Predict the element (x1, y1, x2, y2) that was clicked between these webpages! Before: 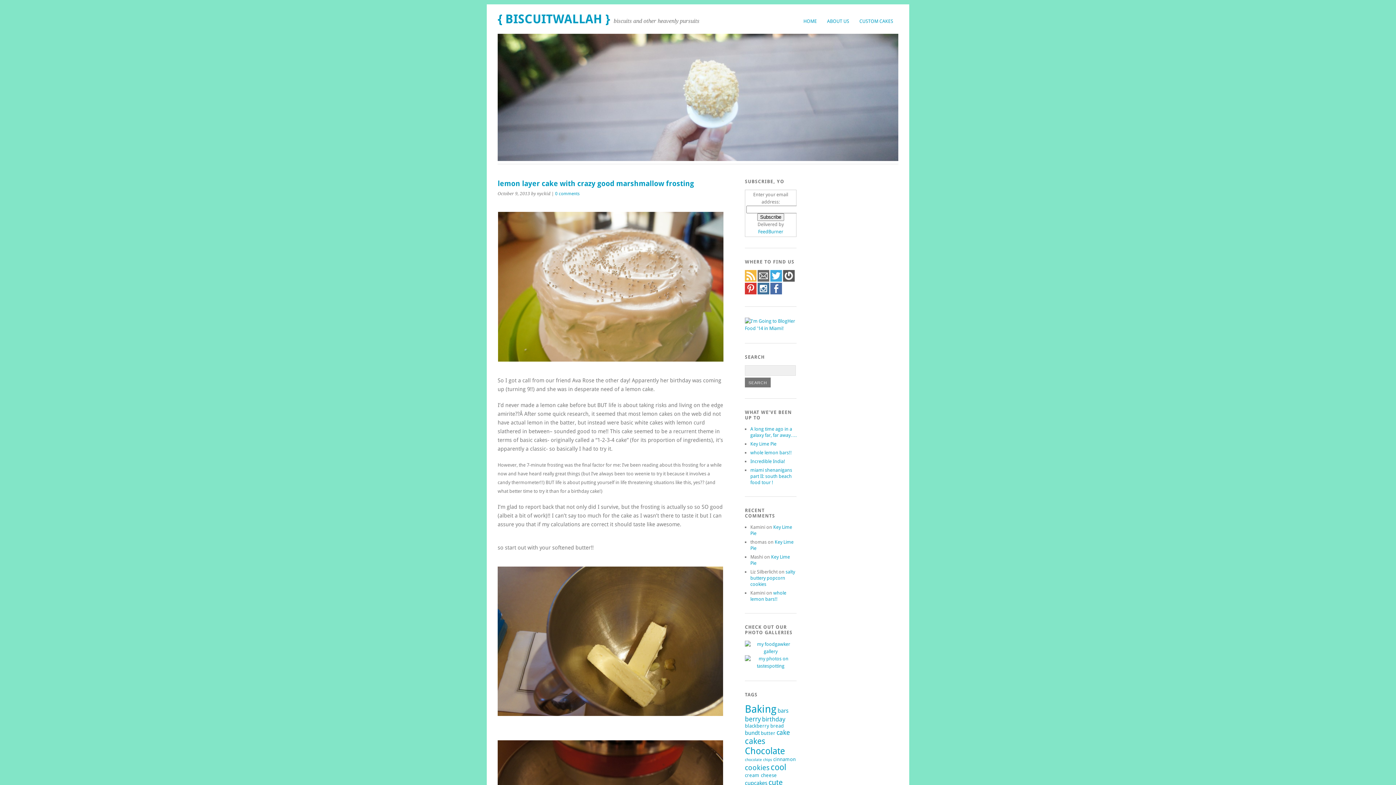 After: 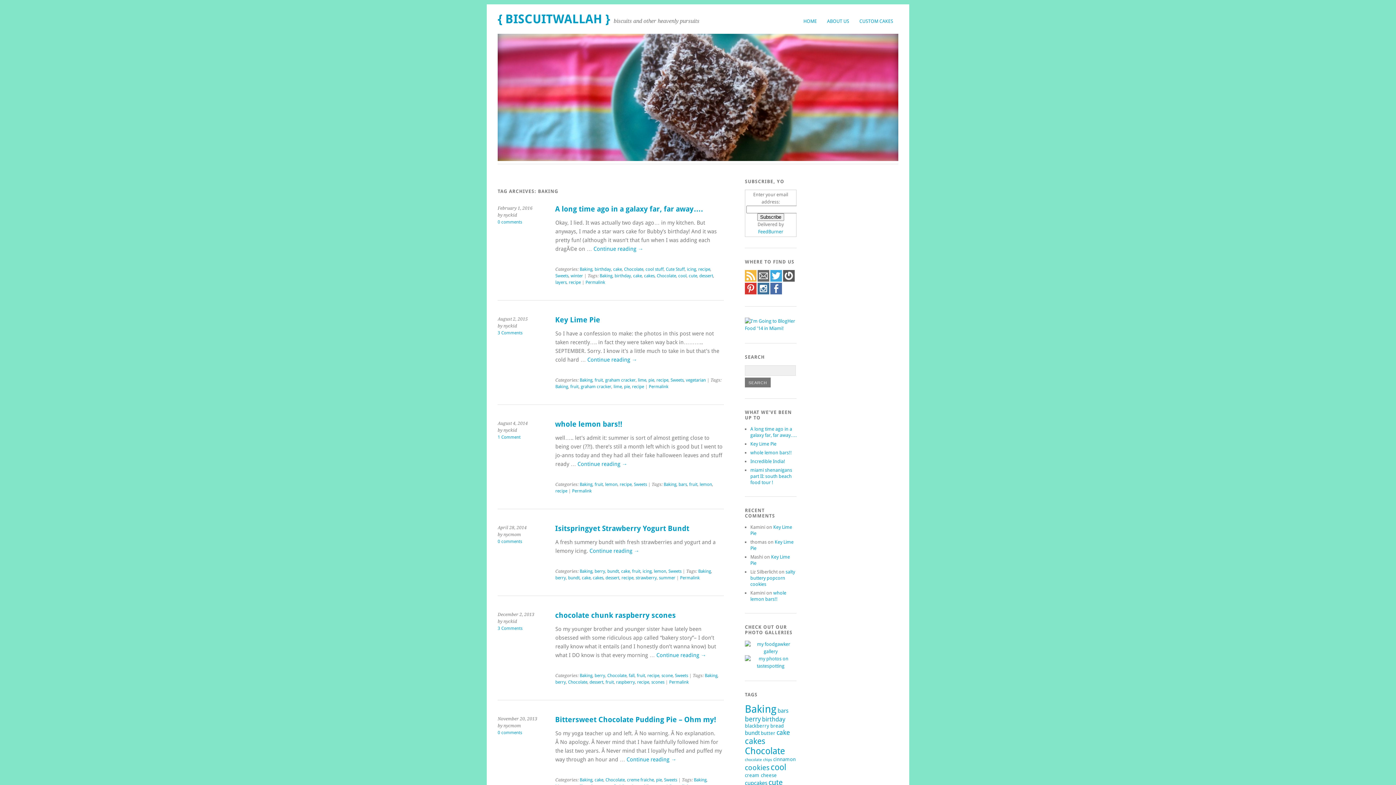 Action: label: Baking (25 items) bbox: (745, 703, 776, 715)